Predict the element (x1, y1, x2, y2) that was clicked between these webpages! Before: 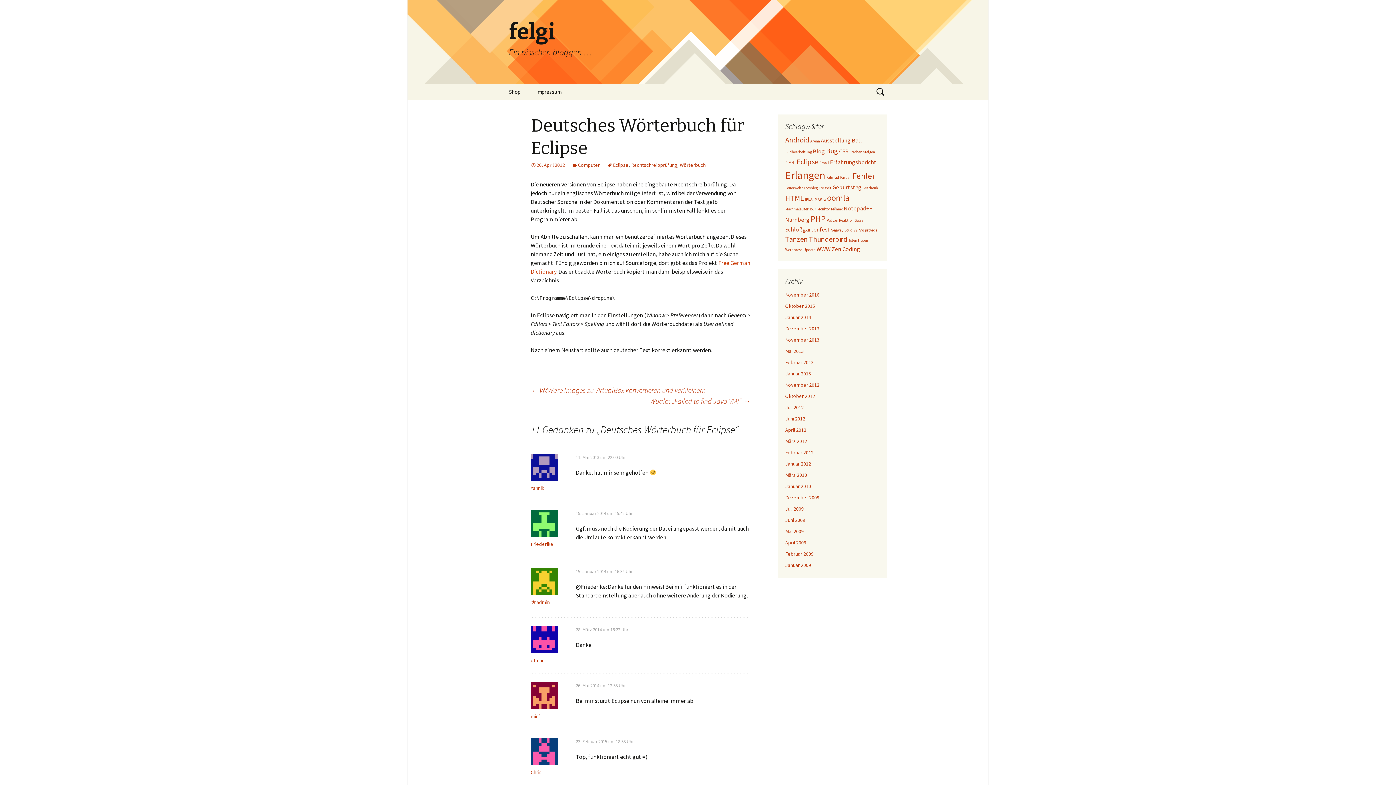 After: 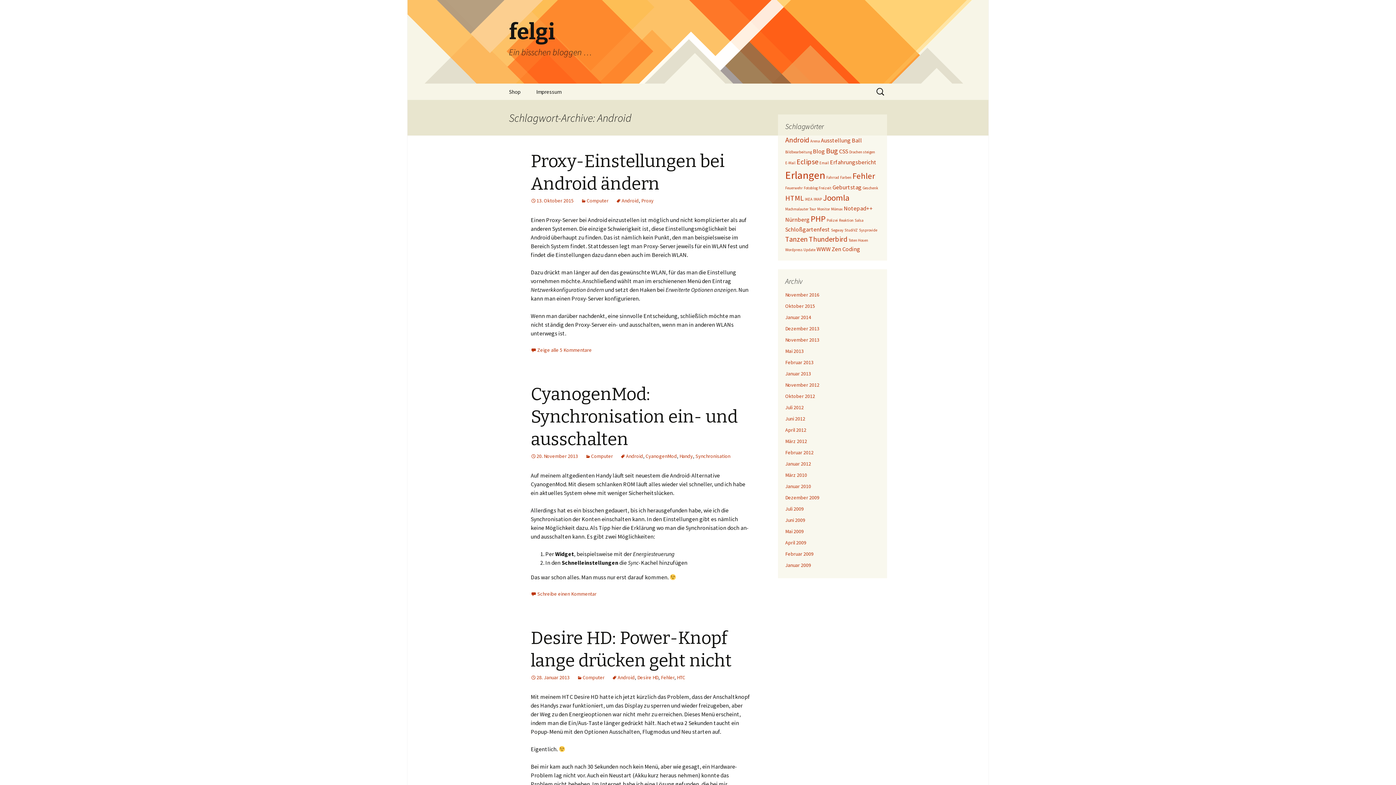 Action: bbox: (785, 135, 809, 144) label: Android (3 Einträge)